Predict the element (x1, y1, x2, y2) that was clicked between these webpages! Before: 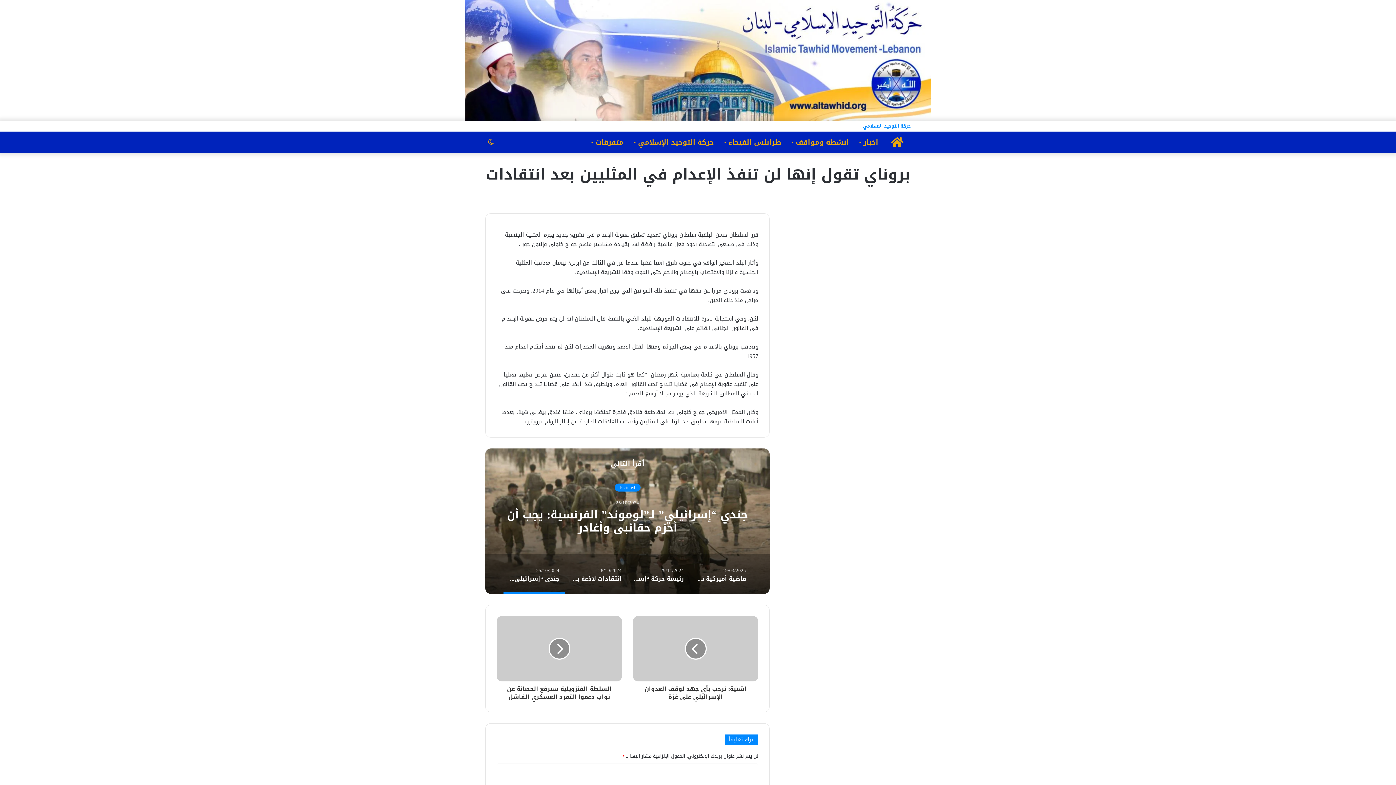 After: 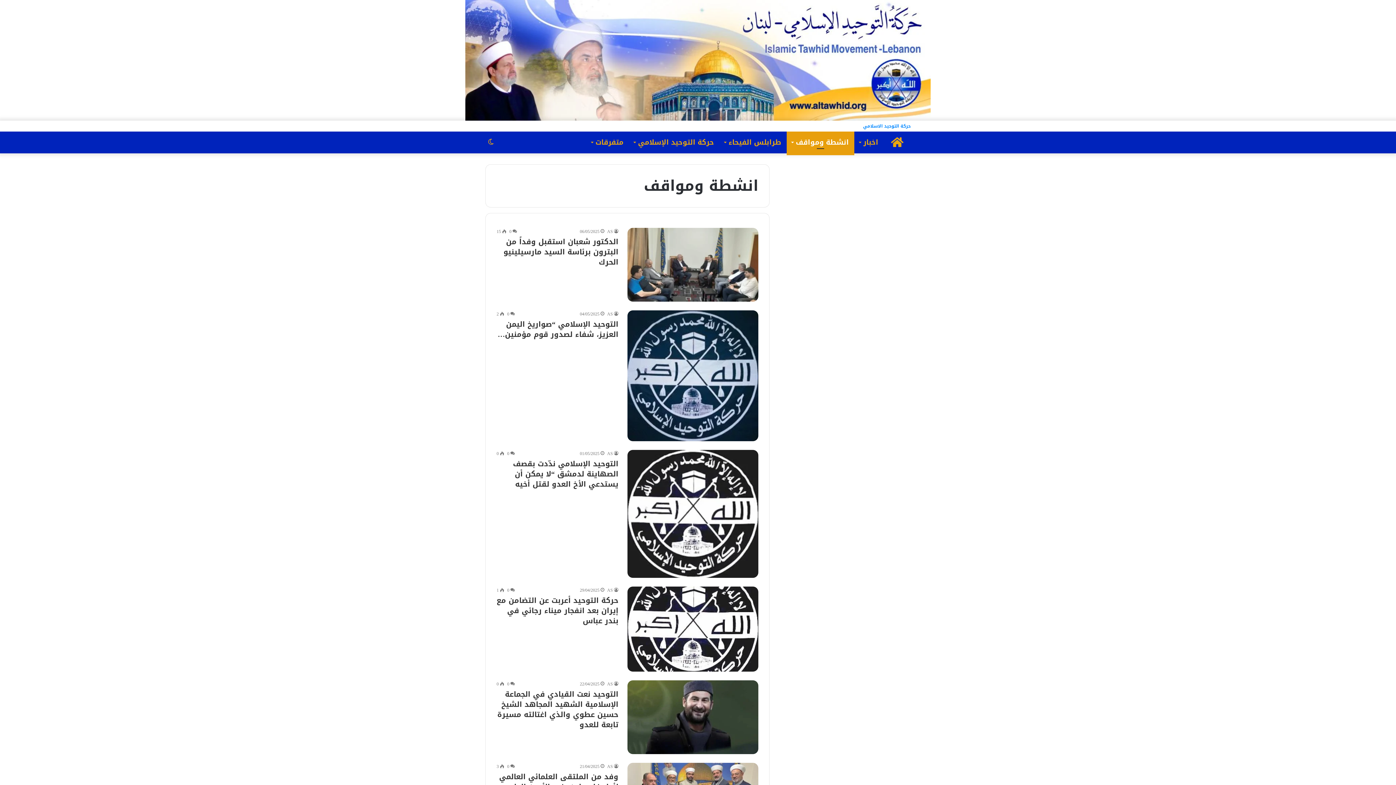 Action: bbox: (786, 131, 854, 153) label: انشطة ومواقف